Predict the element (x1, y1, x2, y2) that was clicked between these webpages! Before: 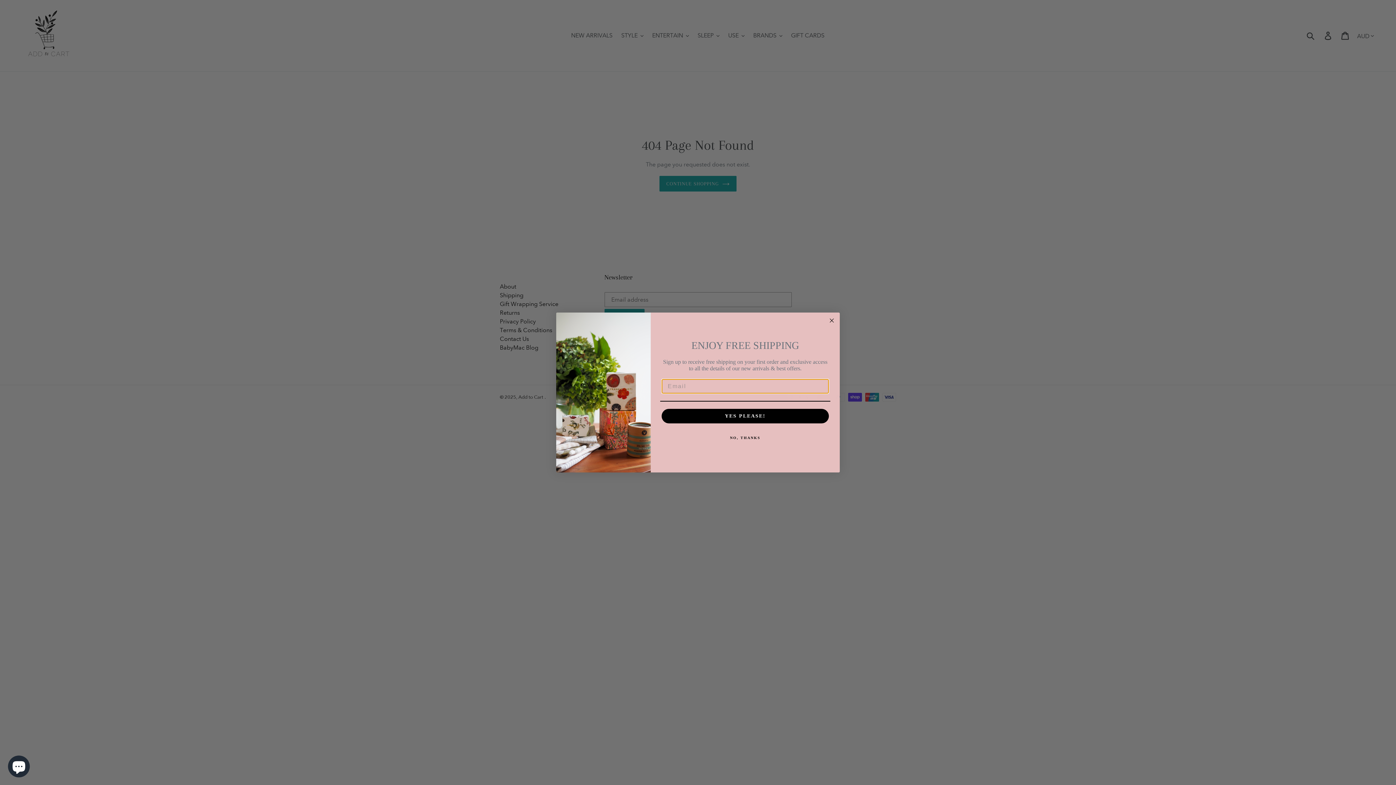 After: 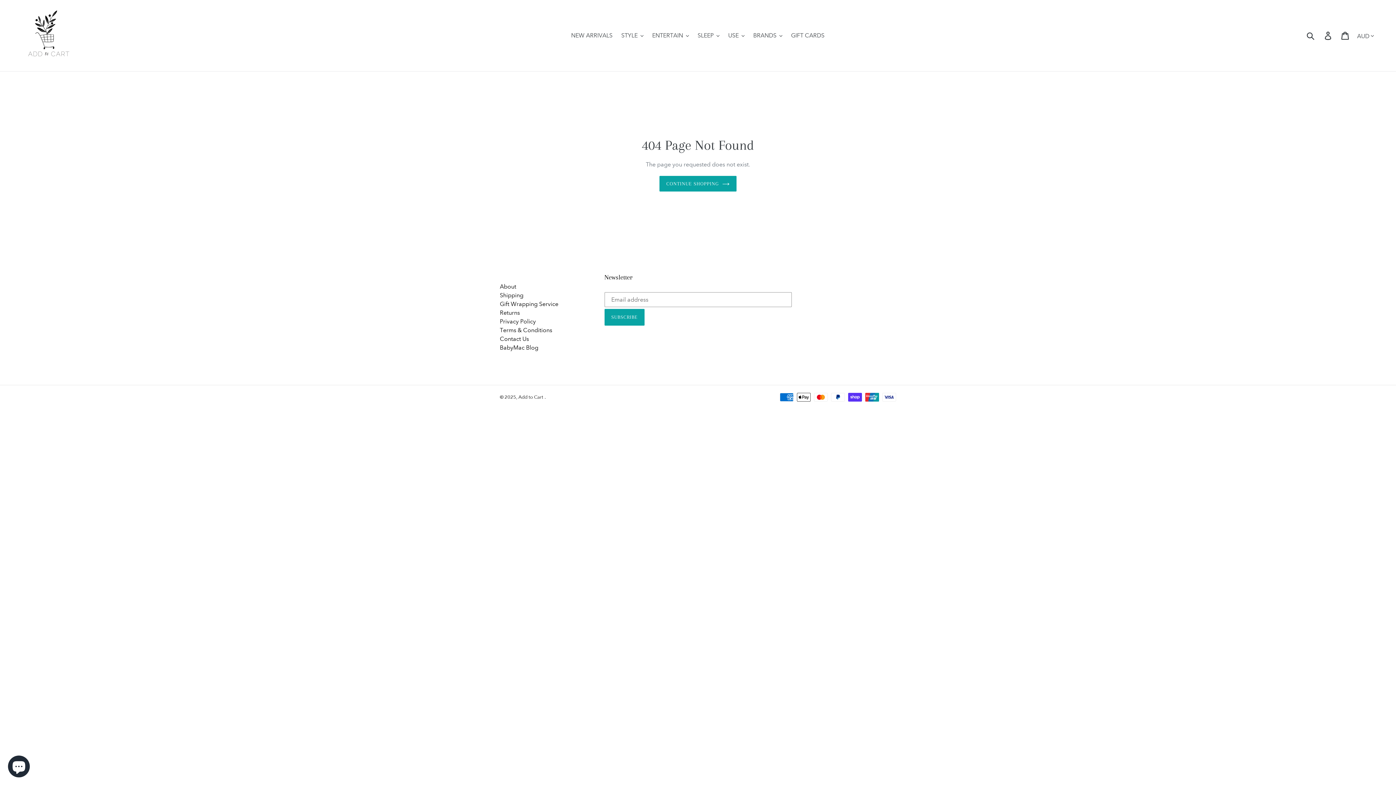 Action: bbox: (660, 430, 830, 445) label: NO, THANKS